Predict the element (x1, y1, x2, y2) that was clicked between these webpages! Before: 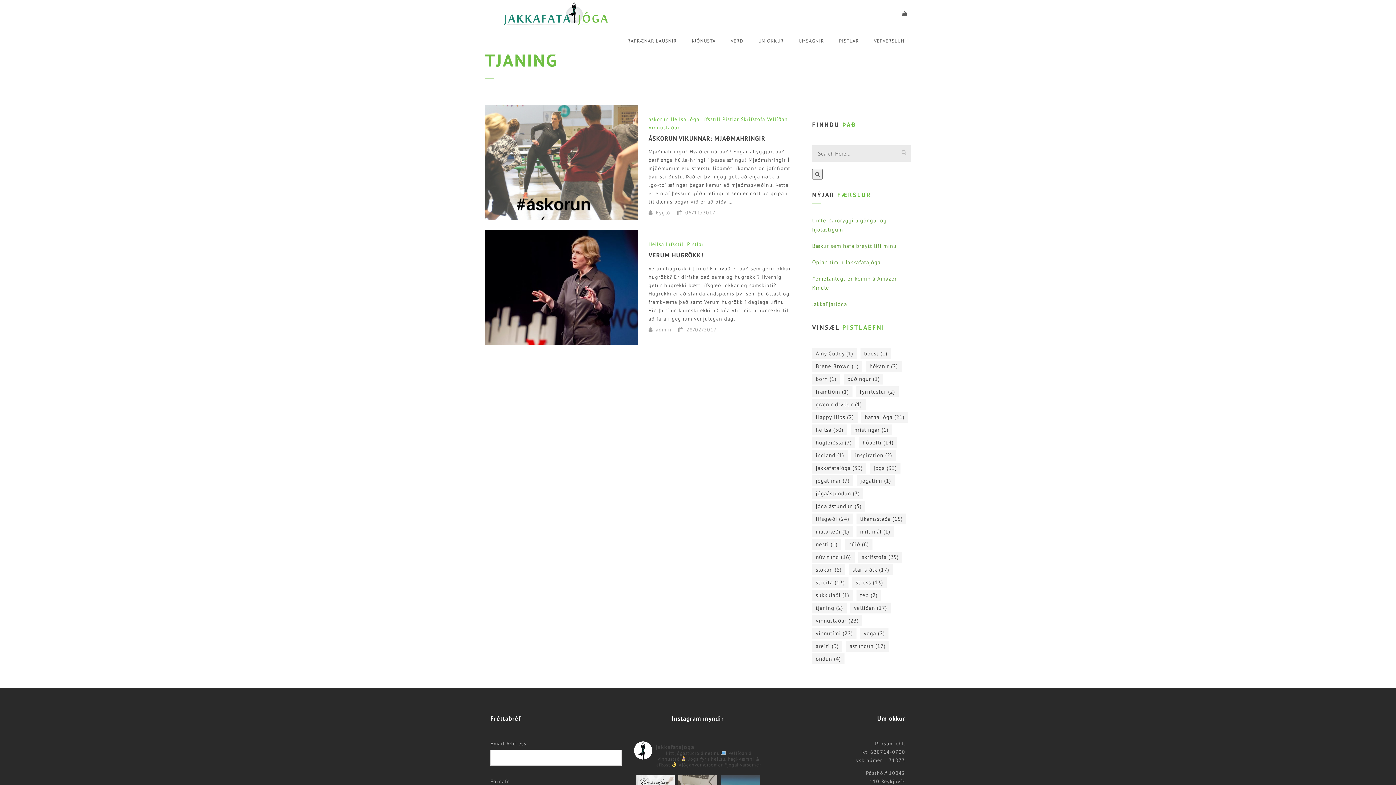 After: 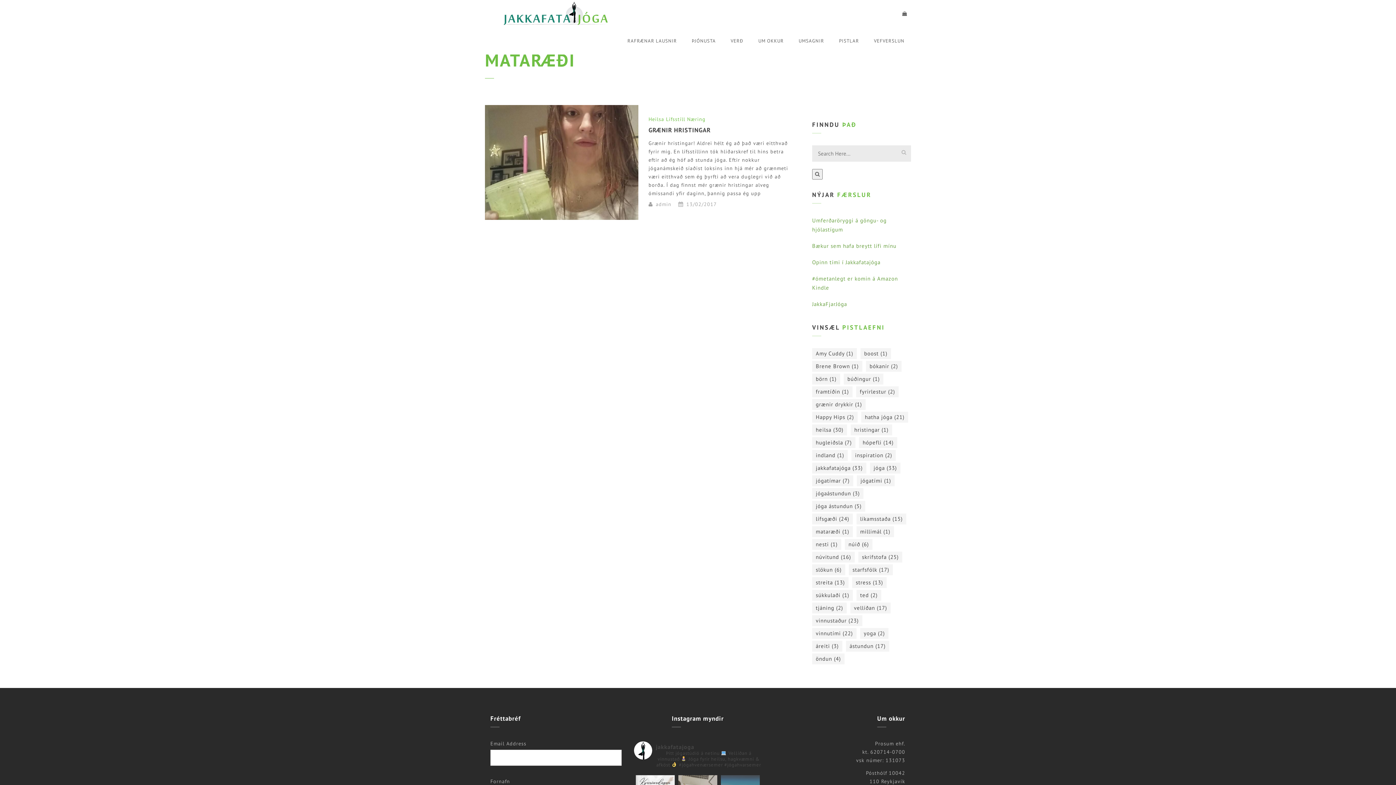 Action: label: mataræði (1 hlutur) bbox: (812, 526, 853, 537)